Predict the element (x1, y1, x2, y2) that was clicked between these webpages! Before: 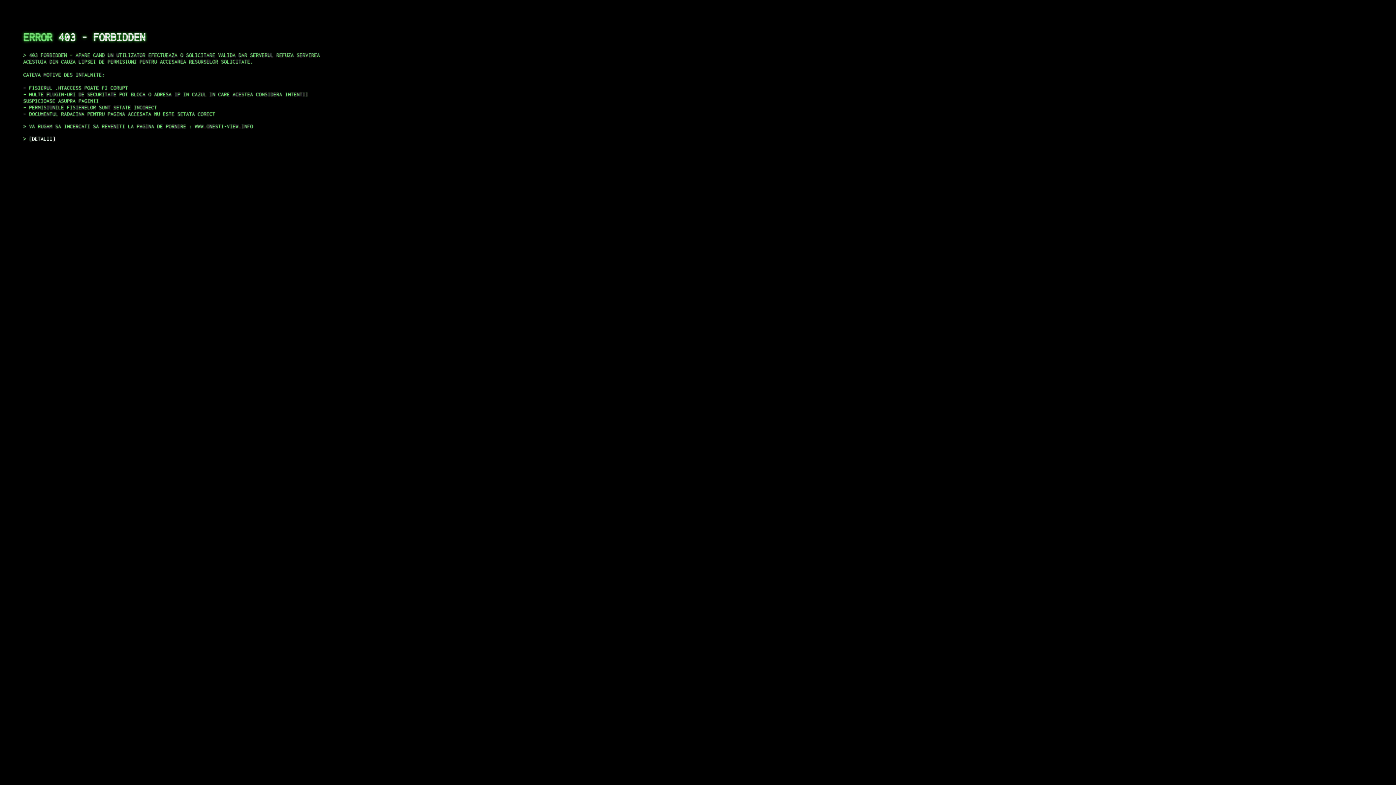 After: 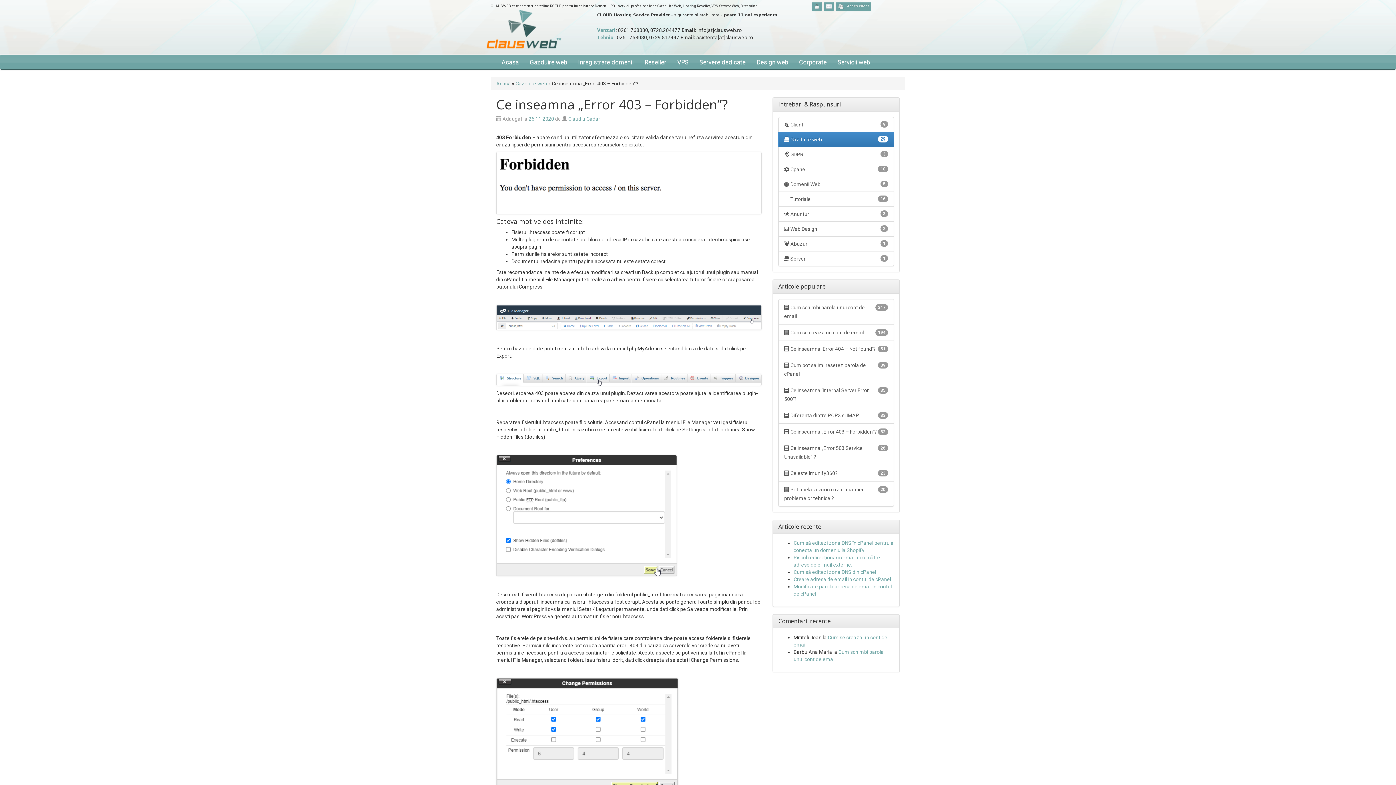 Action: bbox: (29, 135, 55, 141) label: DETALII